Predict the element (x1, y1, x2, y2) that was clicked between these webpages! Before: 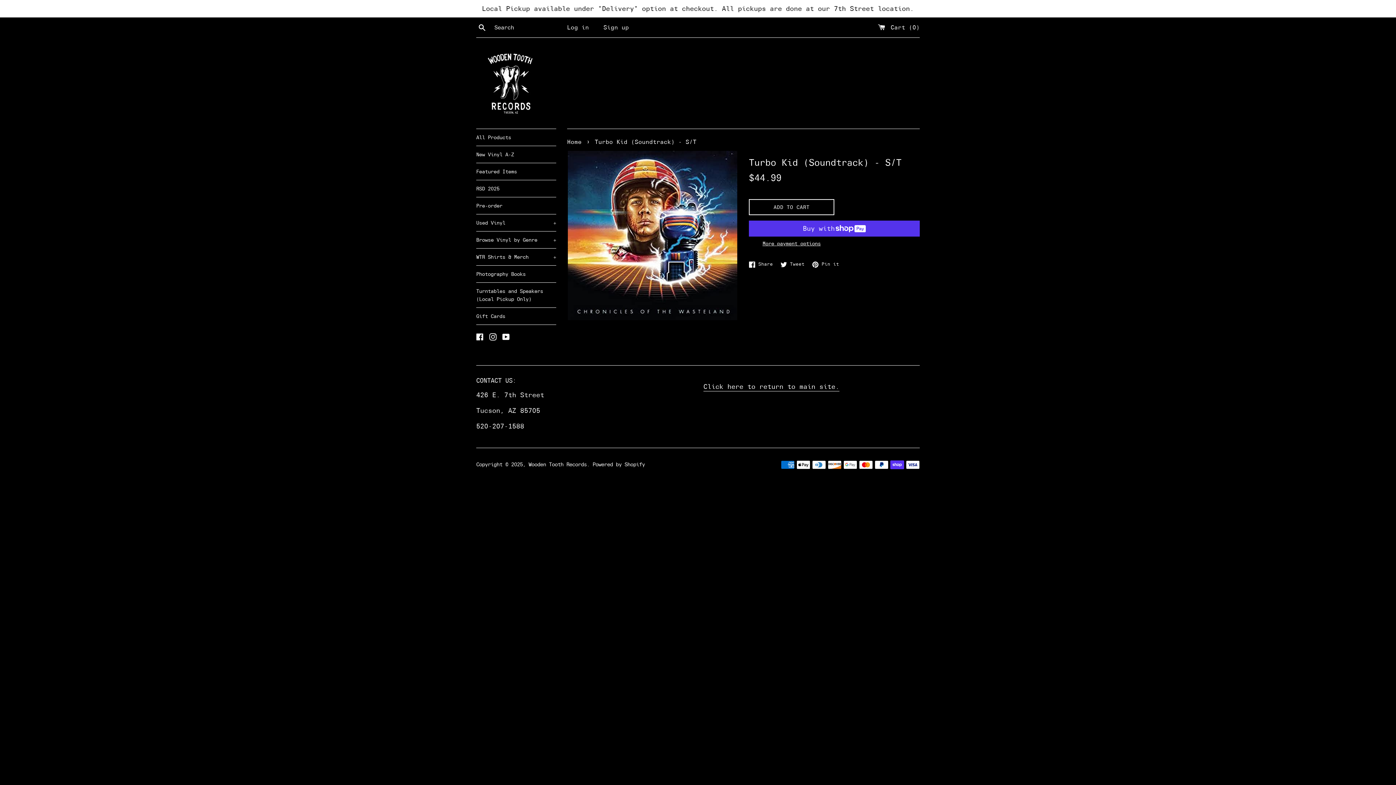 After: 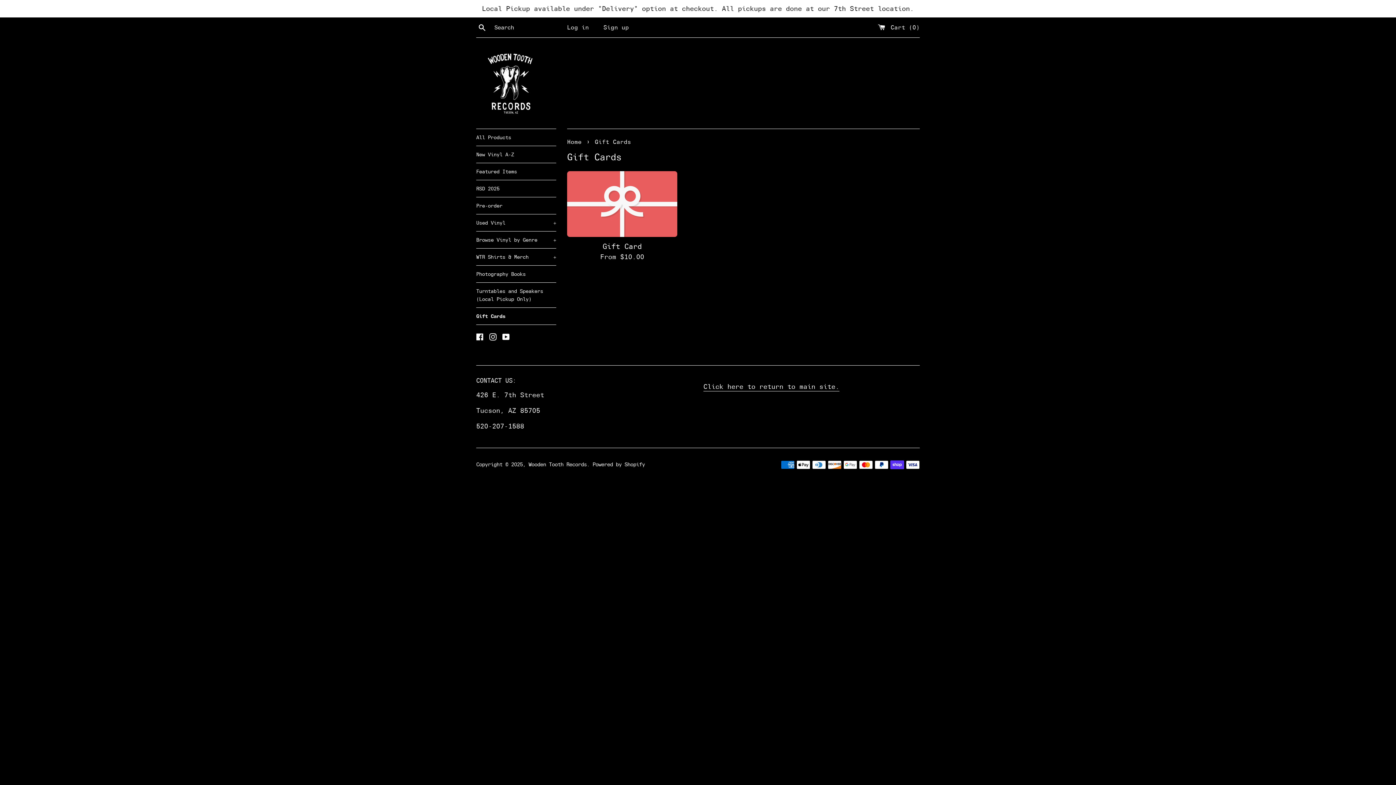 Action: label: Gift Cards bbox: (476, 308, 556, 324)